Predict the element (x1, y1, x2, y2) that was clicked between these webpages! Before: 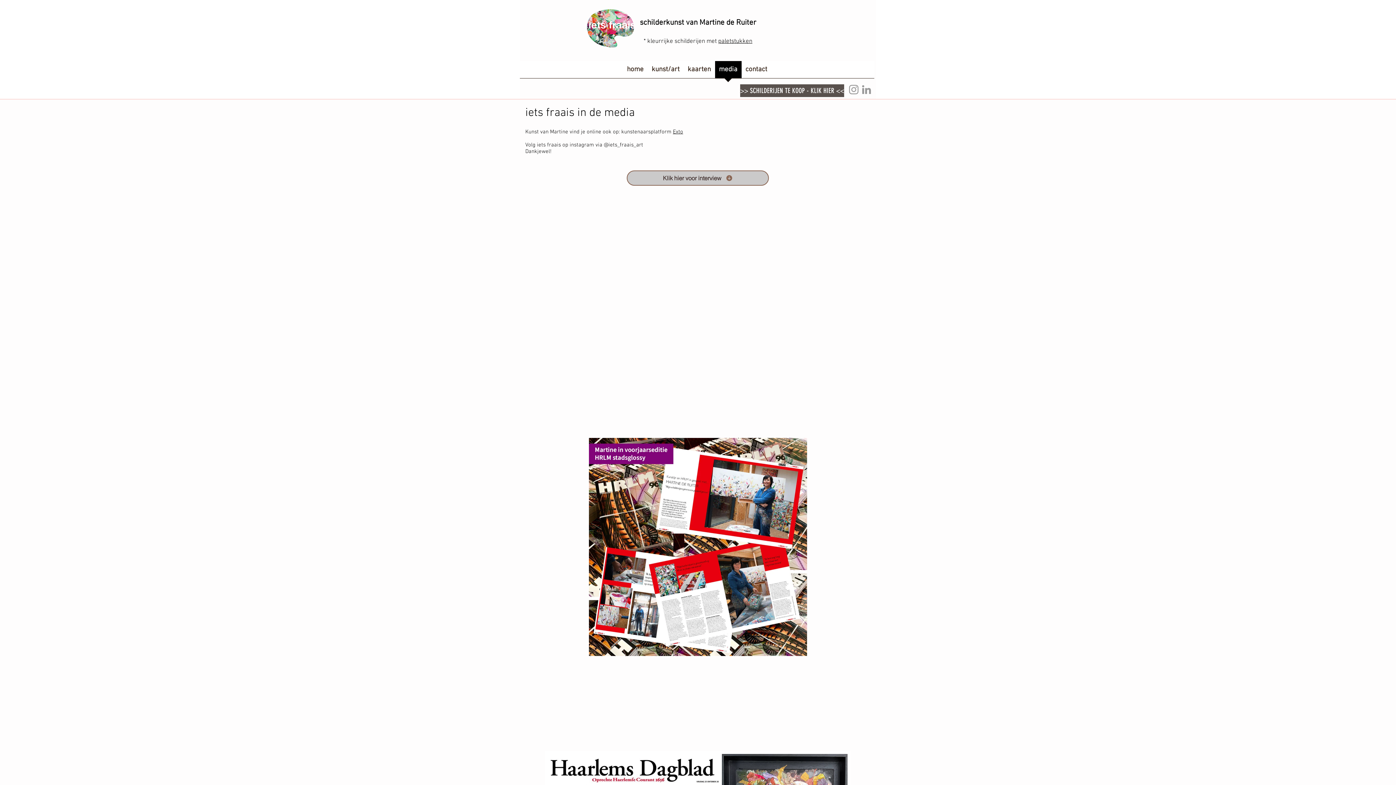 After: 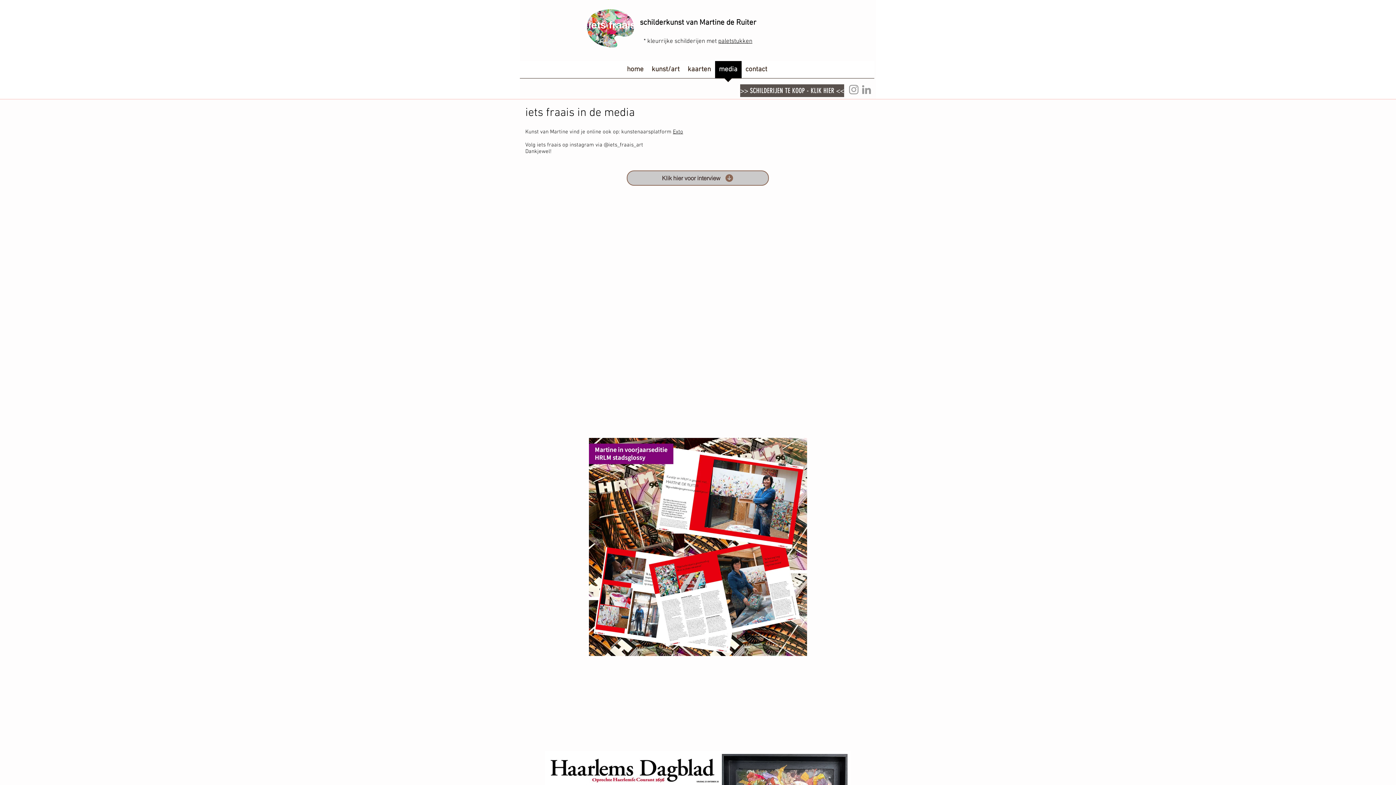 Action: bbox: (626, 170, 769, 185) label: Klik hier voor interview